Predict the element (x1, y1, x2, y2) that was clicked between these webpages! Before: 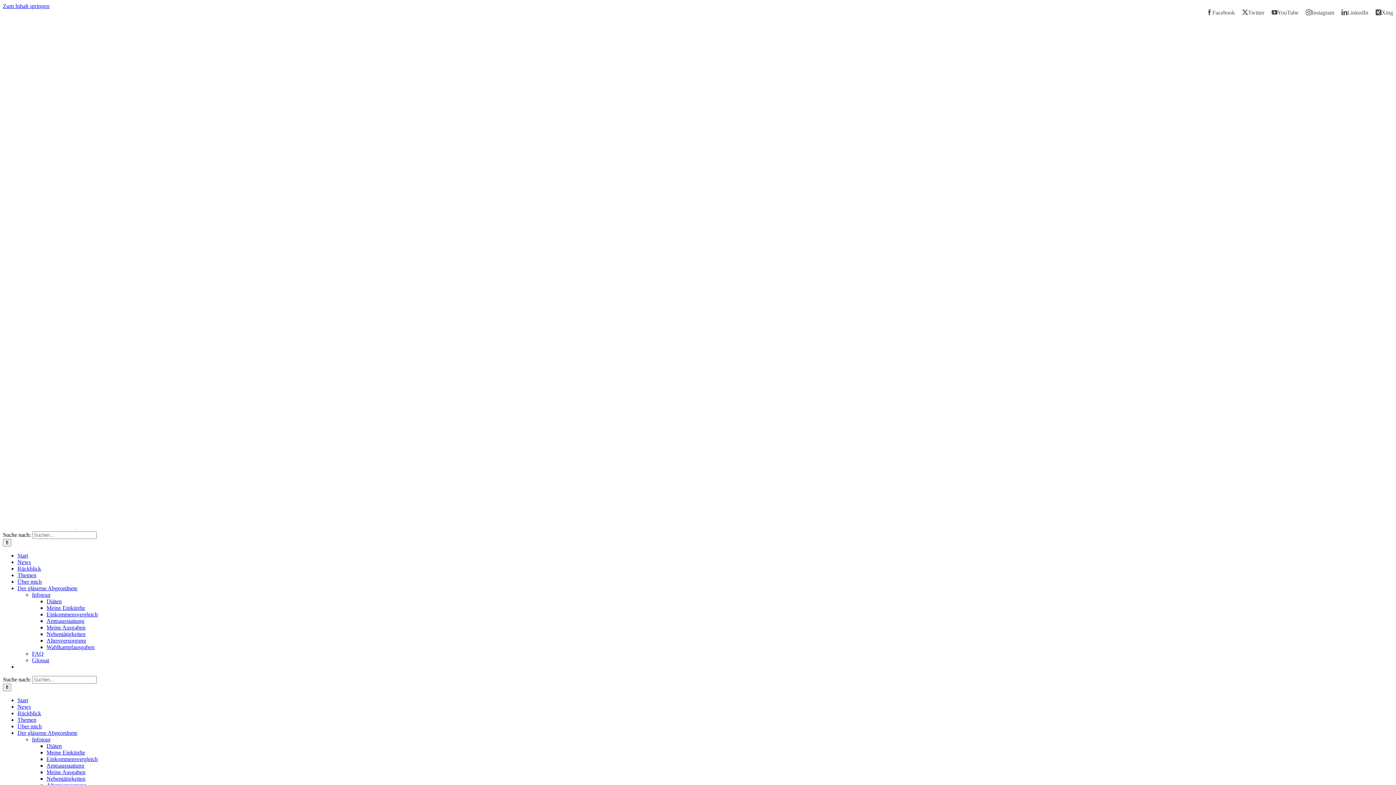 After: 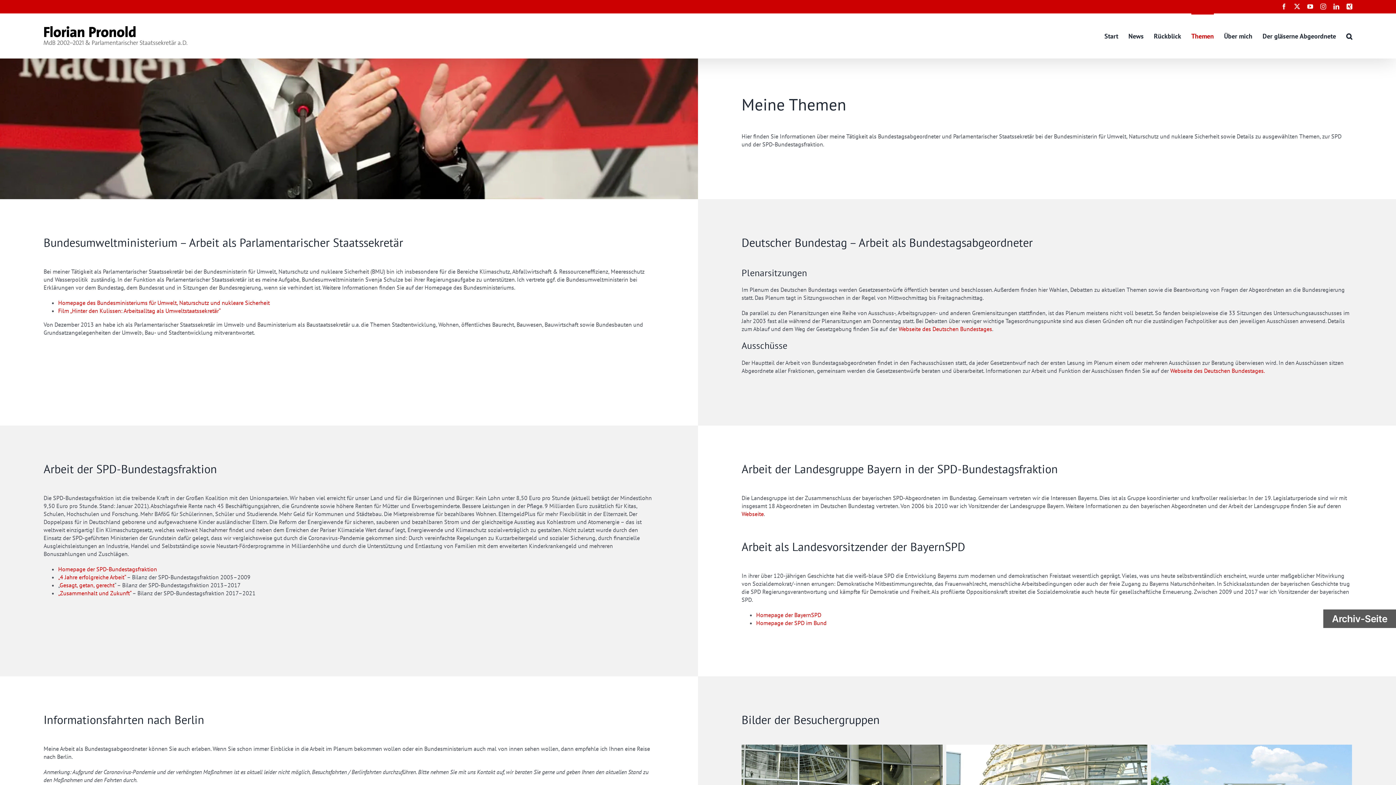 Action: label: Themen bbox: (17, 572, 36, 578)